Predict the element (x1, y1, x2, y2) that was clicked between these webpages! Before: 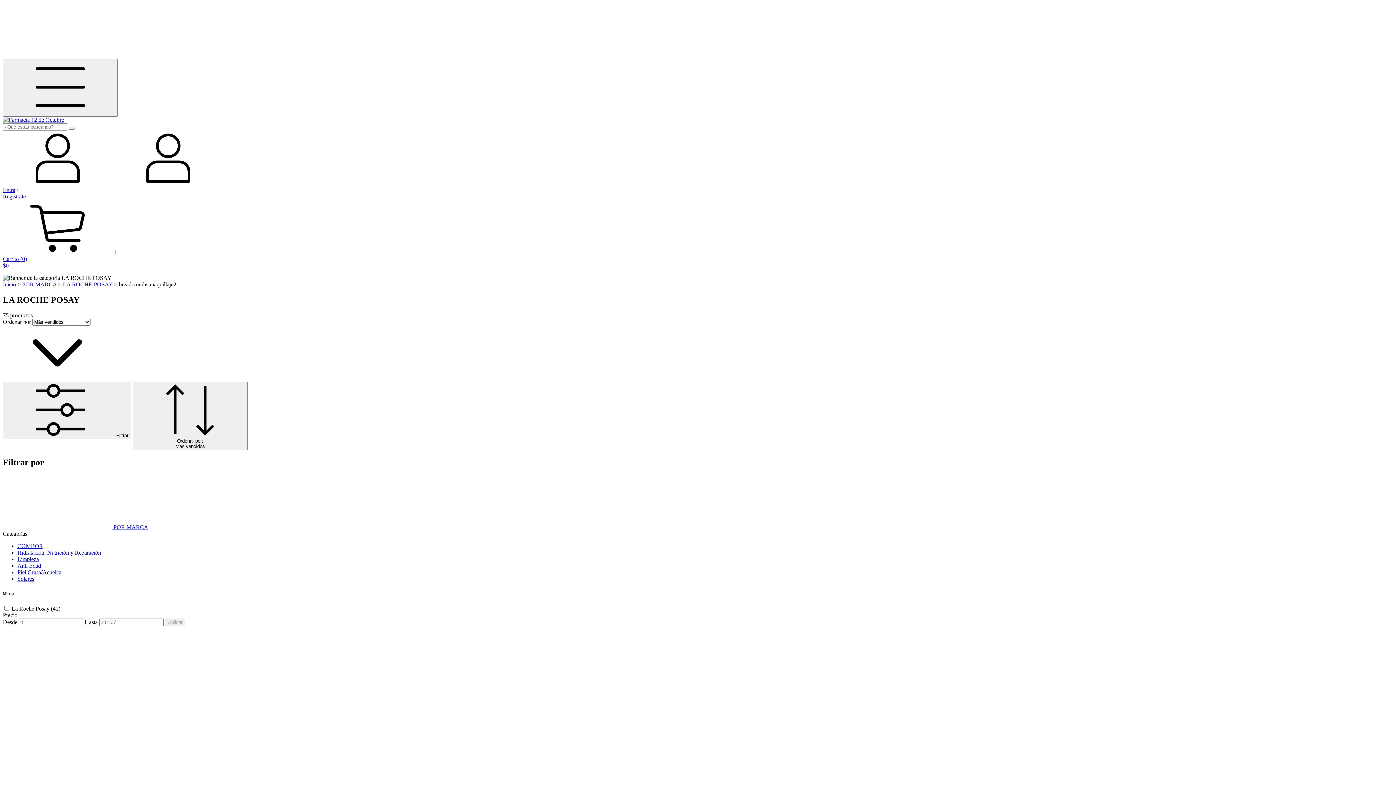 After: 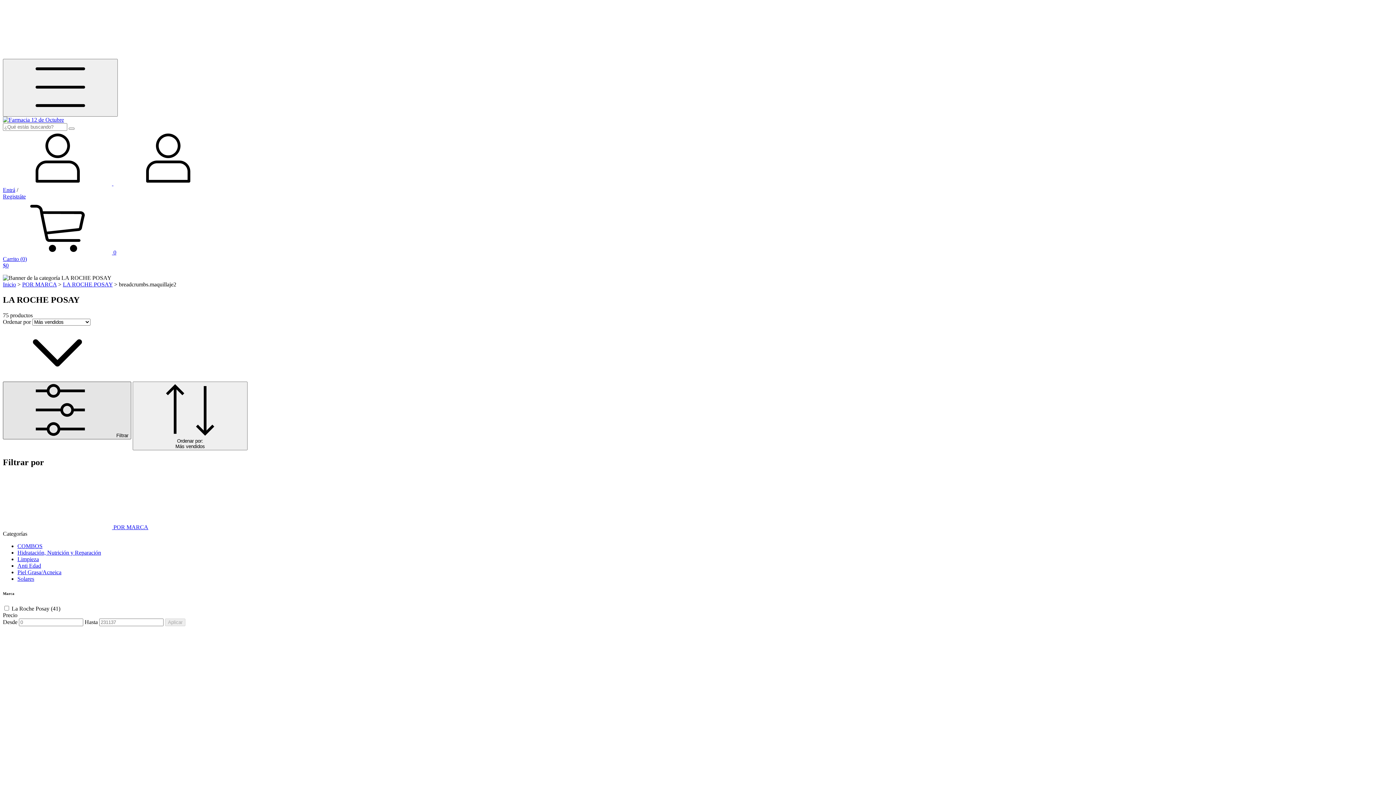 Action: bbox: (2, 381, 131, 439) label:  Filtrar